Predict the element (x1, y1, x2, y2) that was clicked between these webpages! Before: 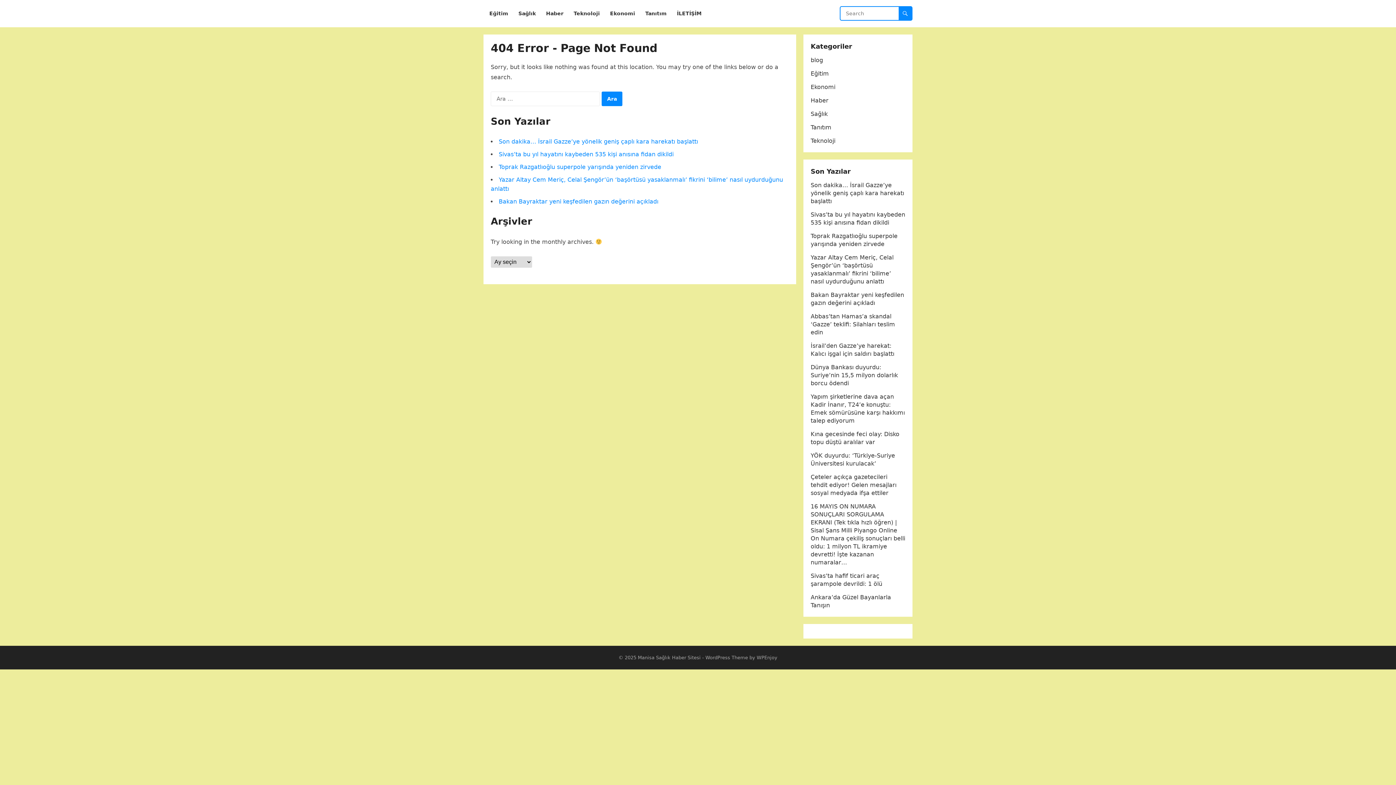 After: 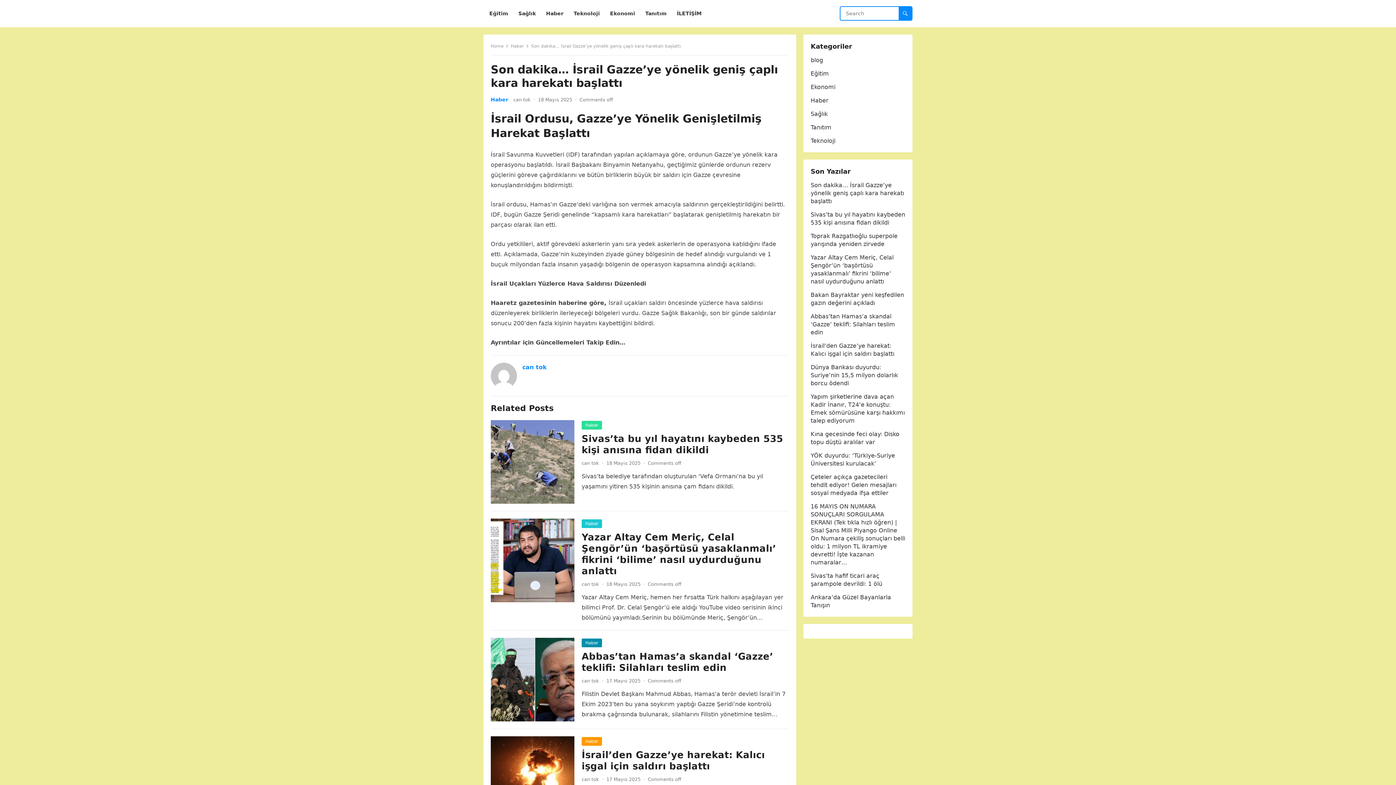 Action: bbox: (498, 138, 698, 145) label: Son dakika… İsrail Gazze’ye yönelik geniş çaplı kara harekatı başlattı